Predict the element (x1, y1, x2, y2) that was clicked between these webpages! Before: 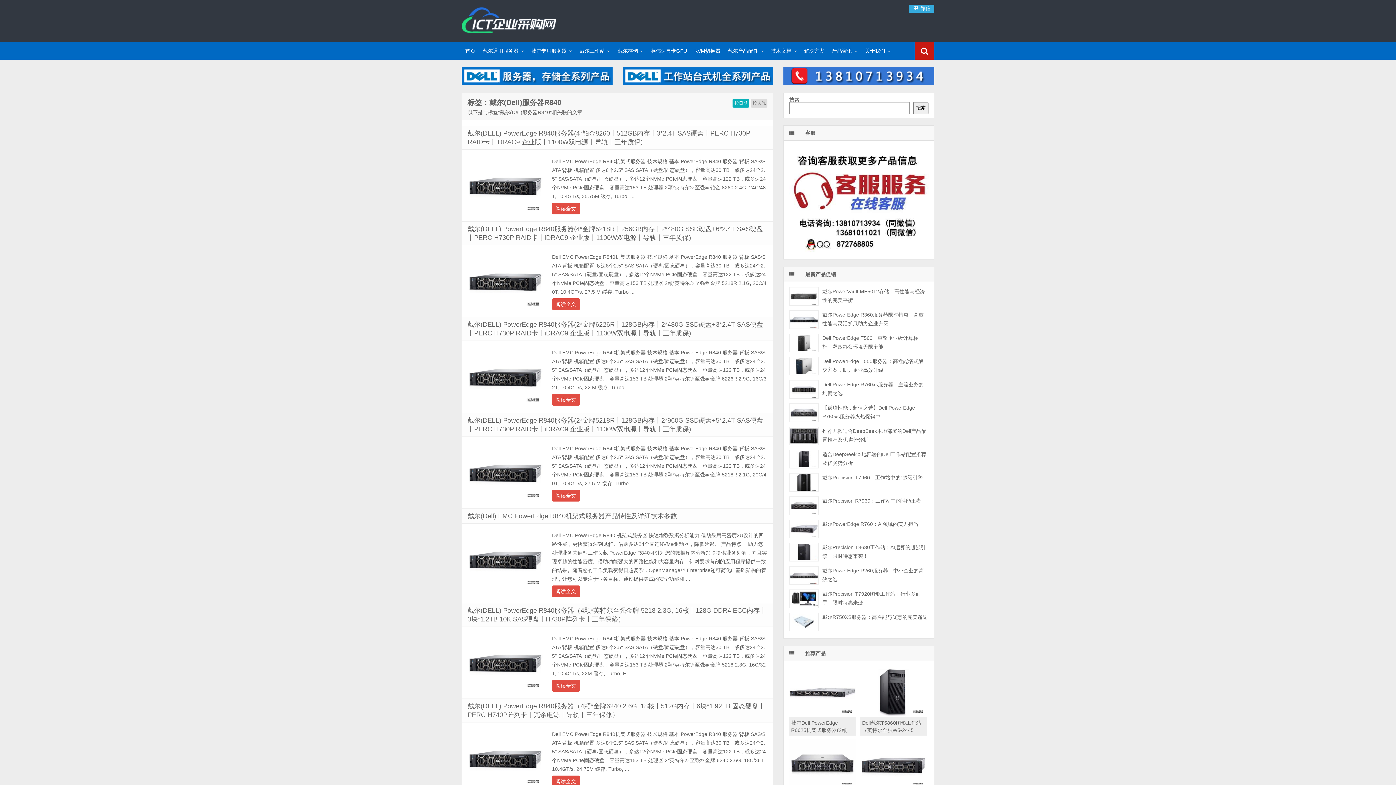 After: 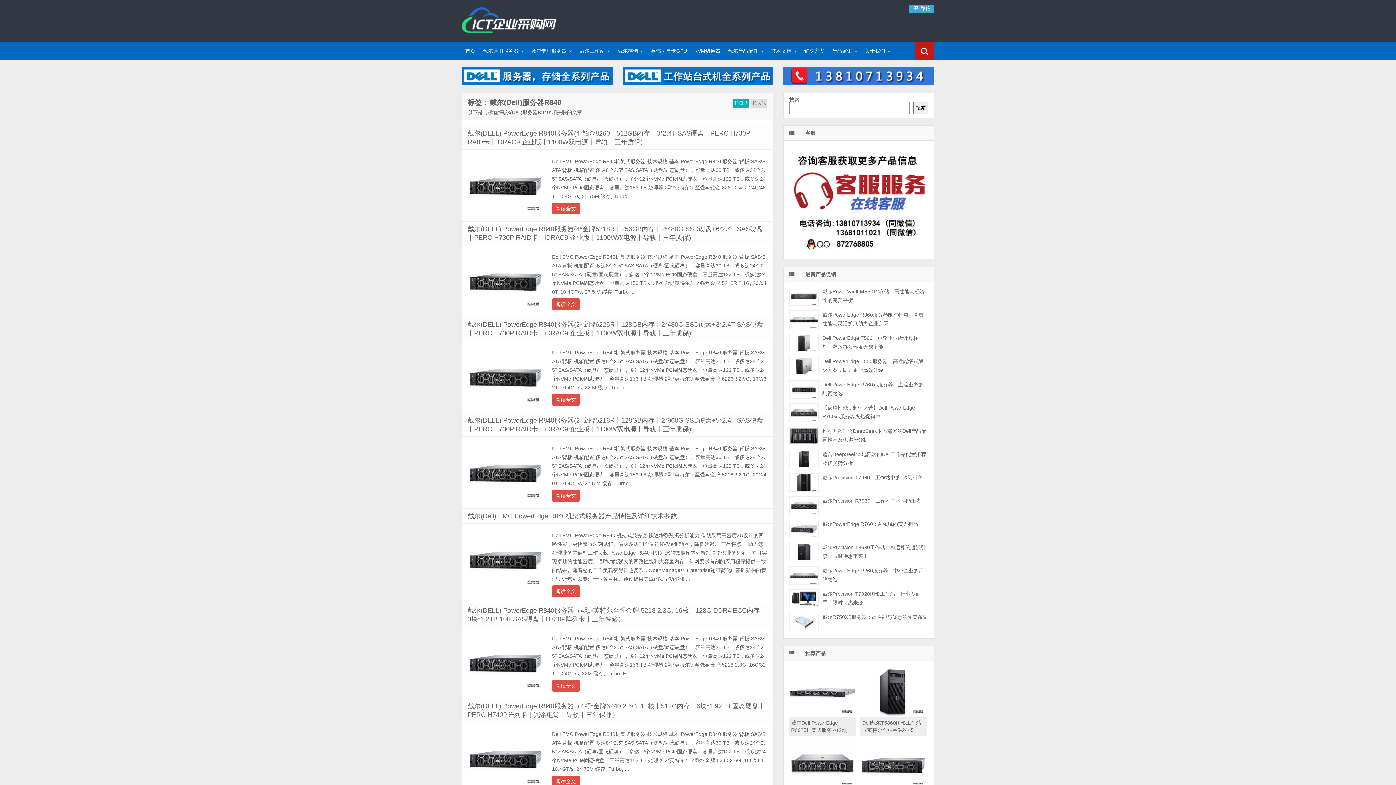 Action: bbox: (789, 712, 856, 718)